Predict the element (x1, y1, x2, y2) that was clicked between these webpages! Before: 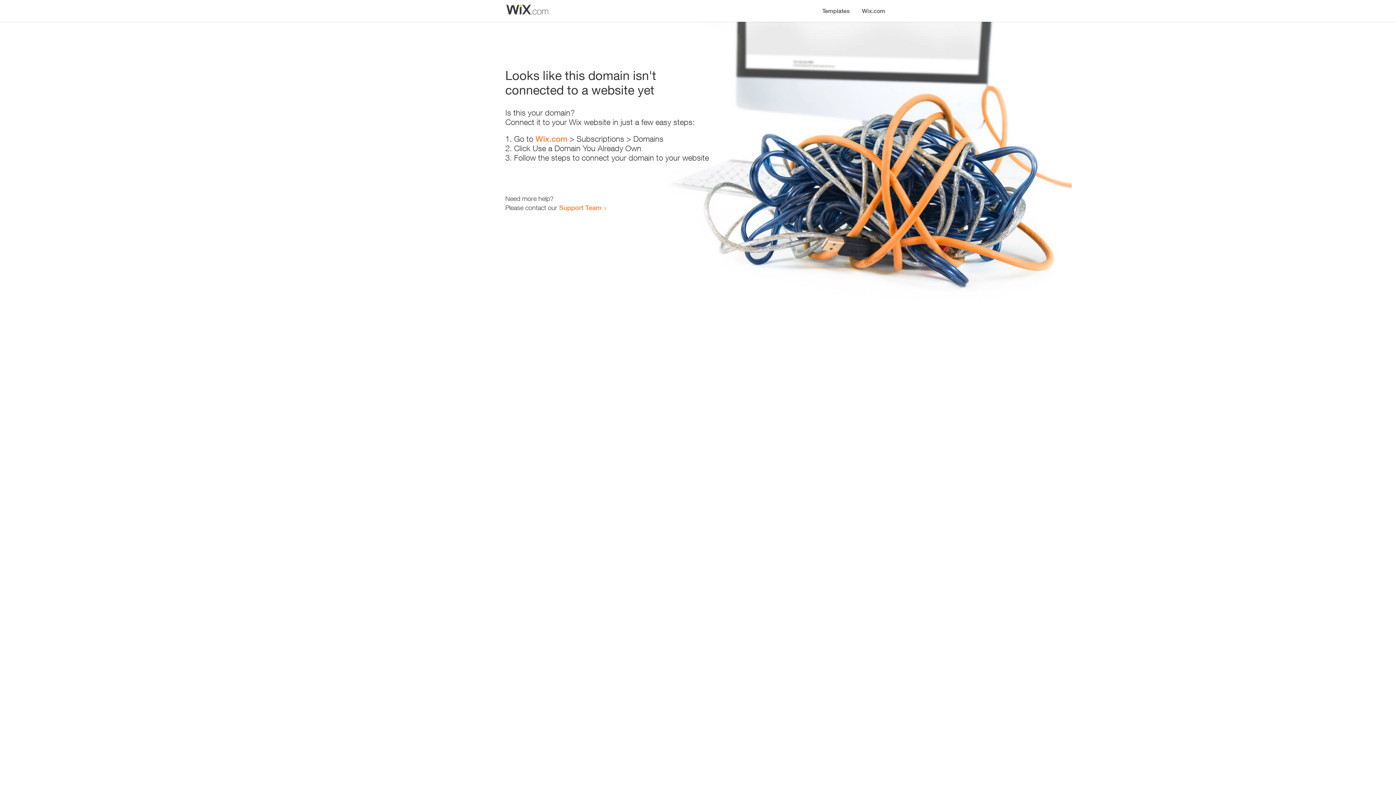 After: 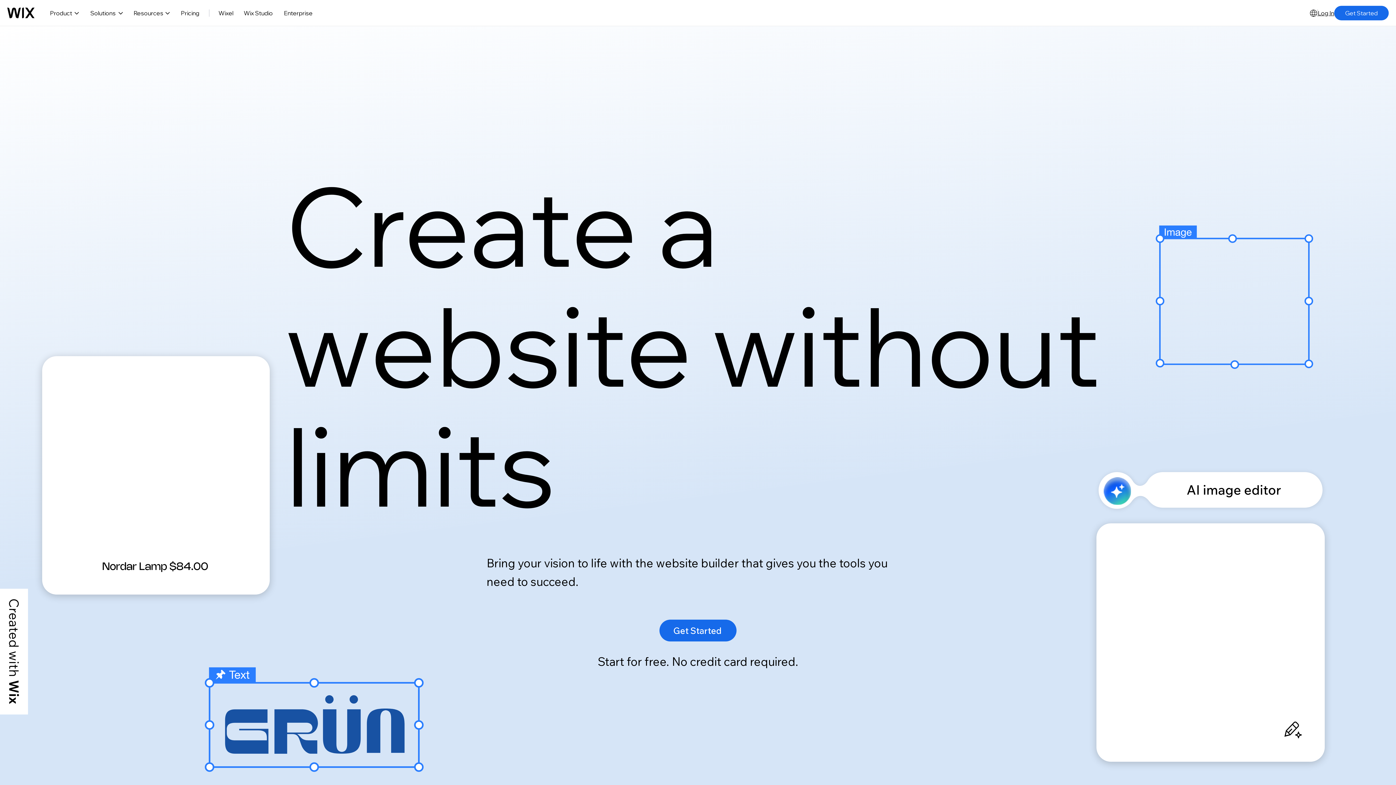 Action: label: Wix.com bbox: (856, 0, 890, 14)